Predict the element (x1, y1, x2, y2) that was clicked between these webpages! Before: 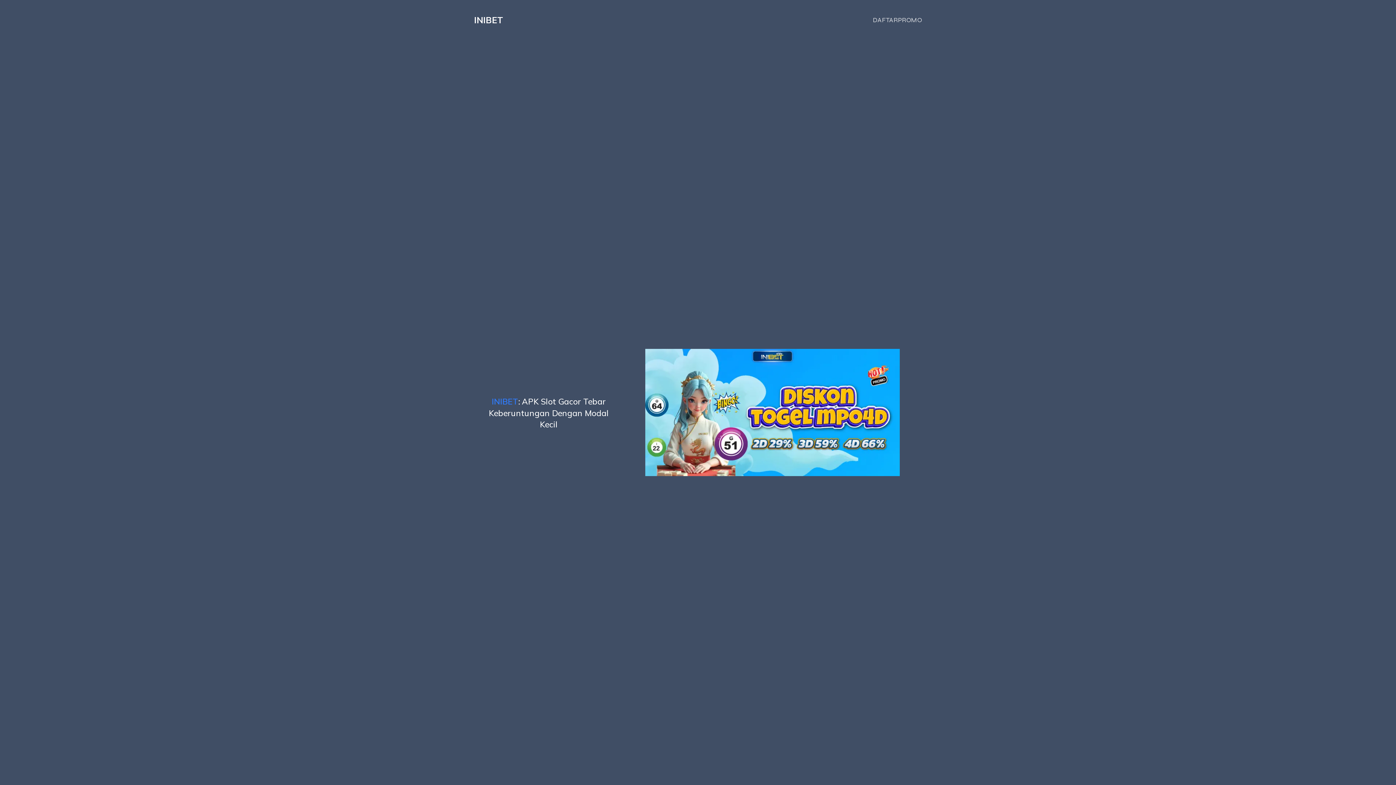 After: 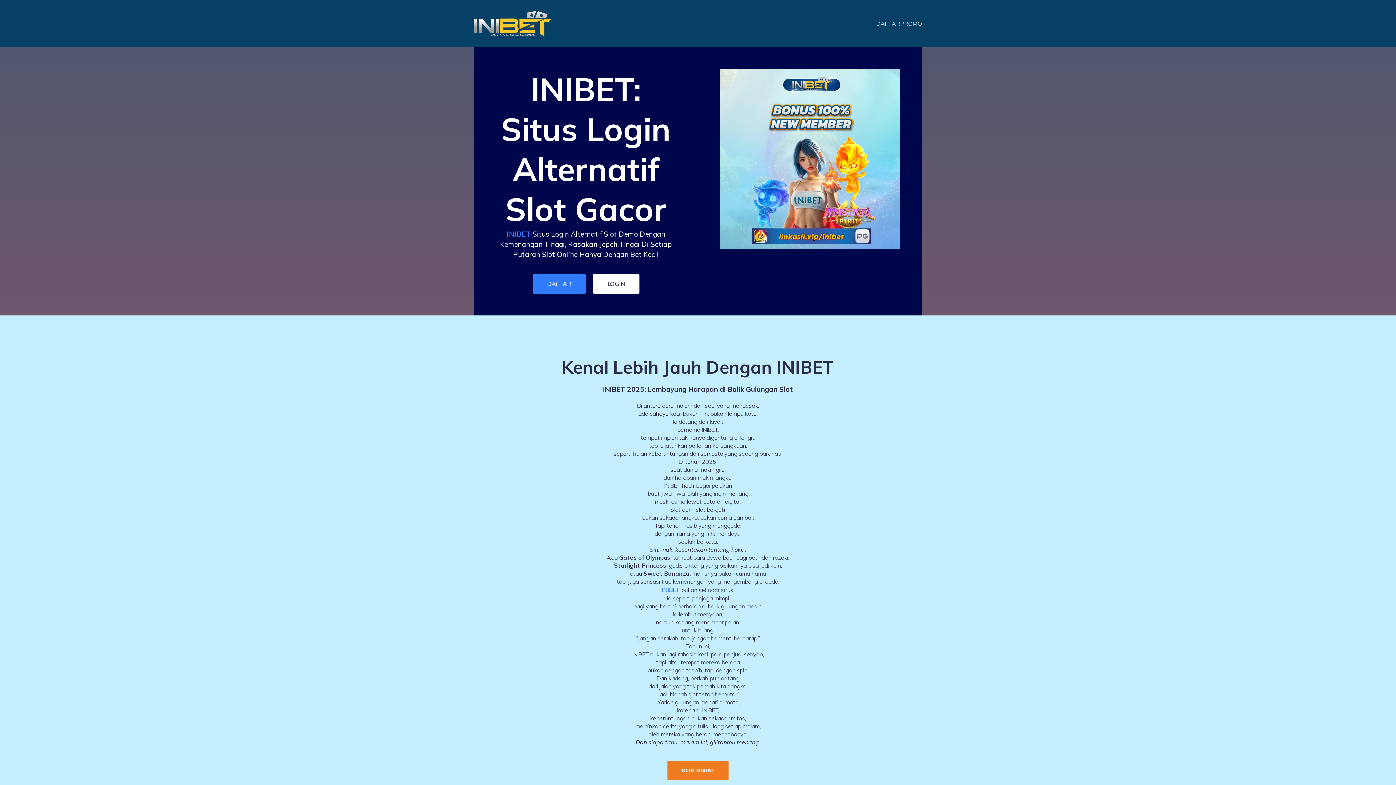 Action: label: INIBET bbox: (491, 396, 518, 406)